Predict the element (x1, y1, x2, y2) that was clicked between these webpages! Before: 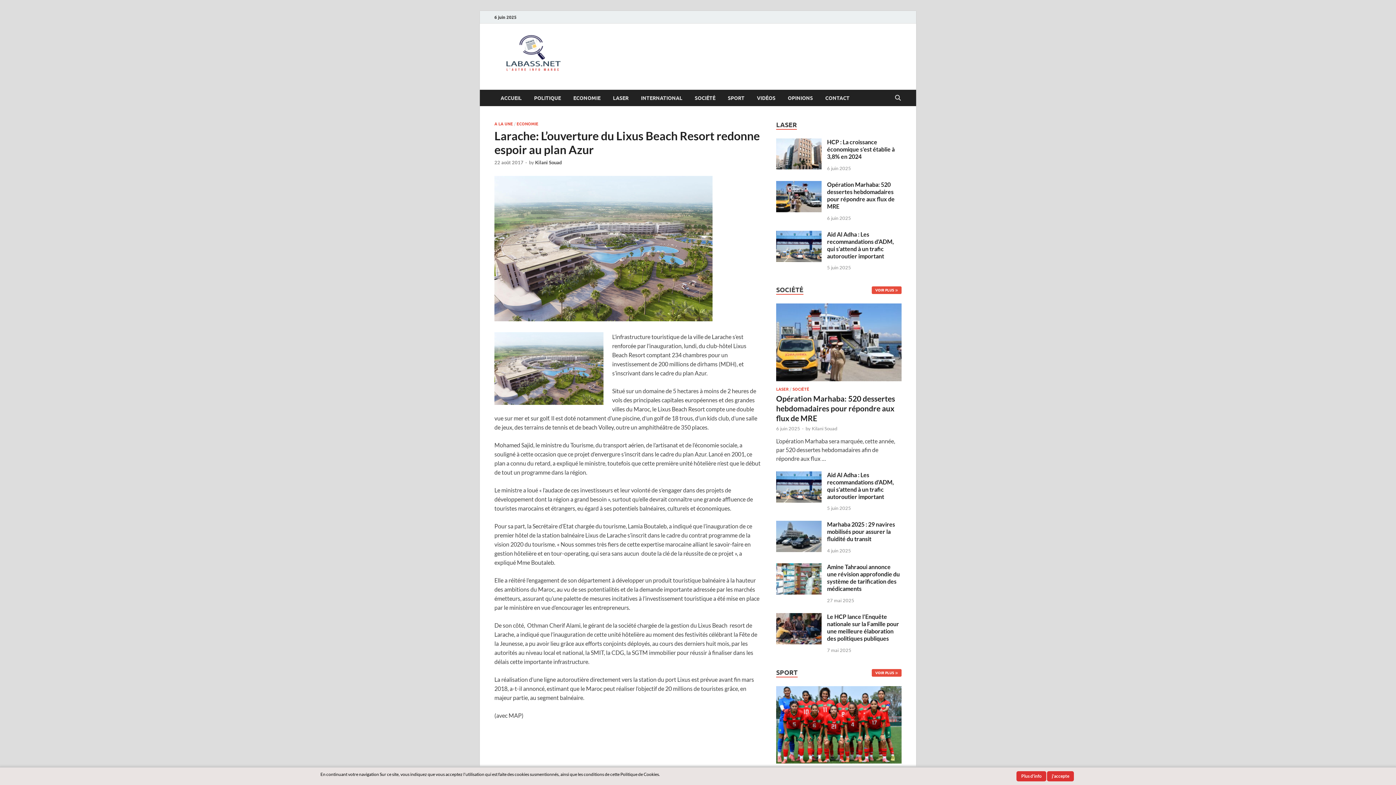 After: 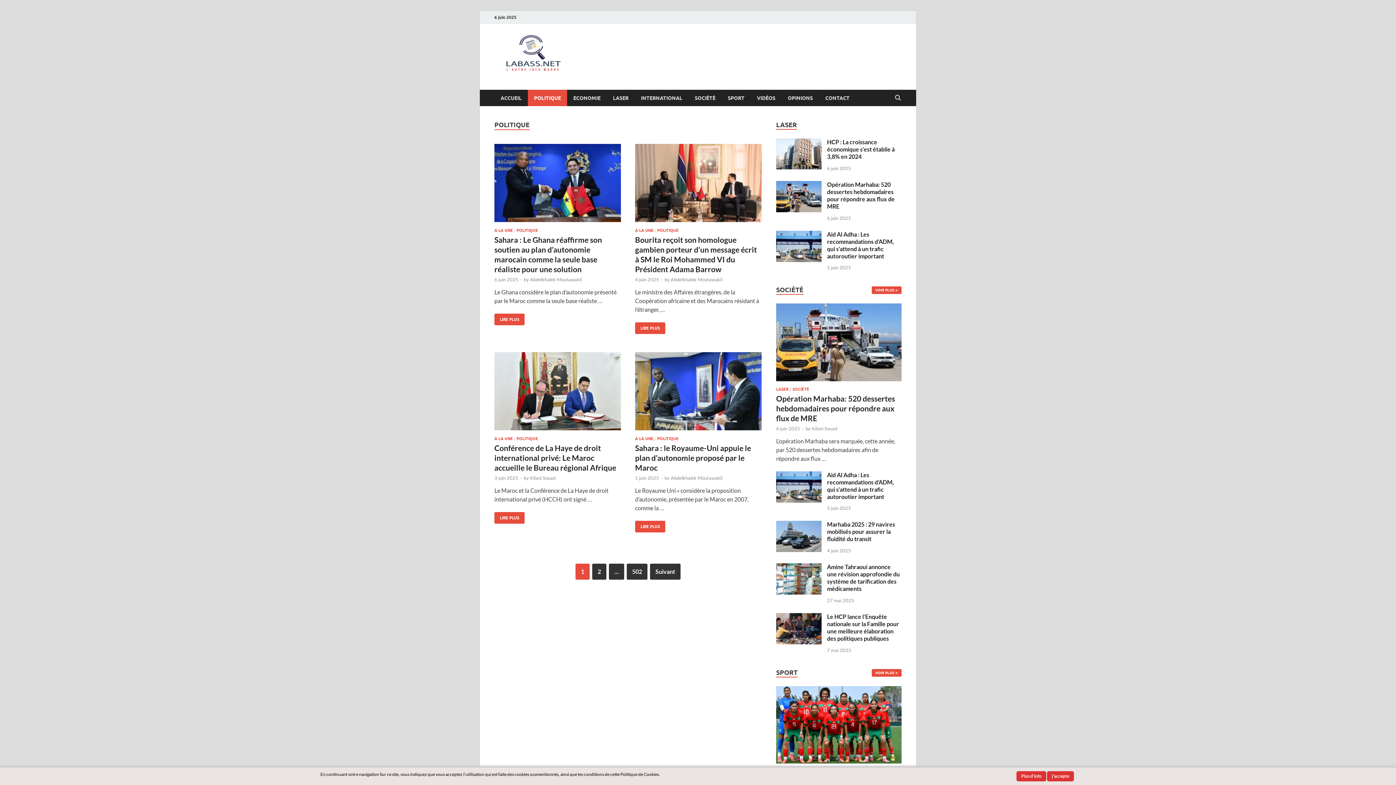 Action: bbox: (528, 89, 567, 106) label: POLITIQUE